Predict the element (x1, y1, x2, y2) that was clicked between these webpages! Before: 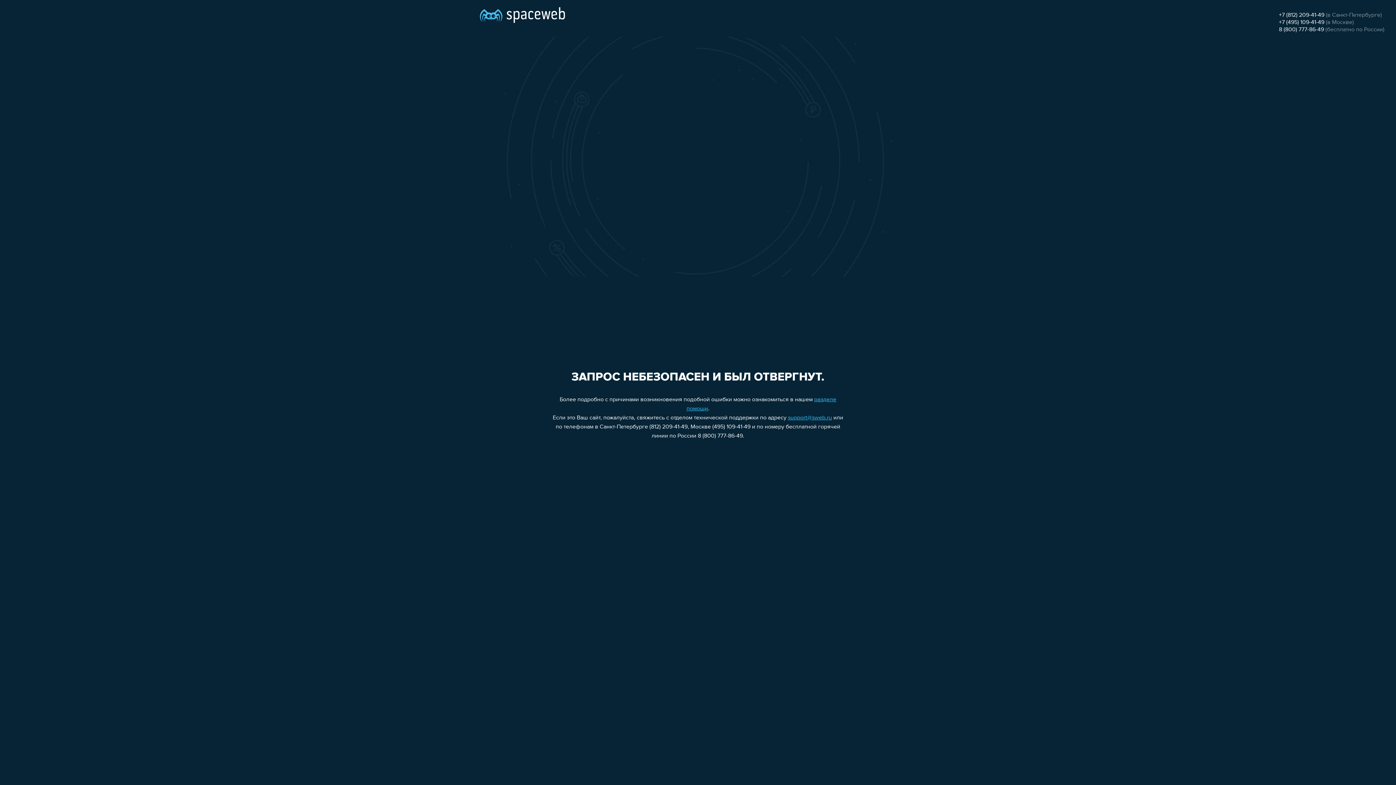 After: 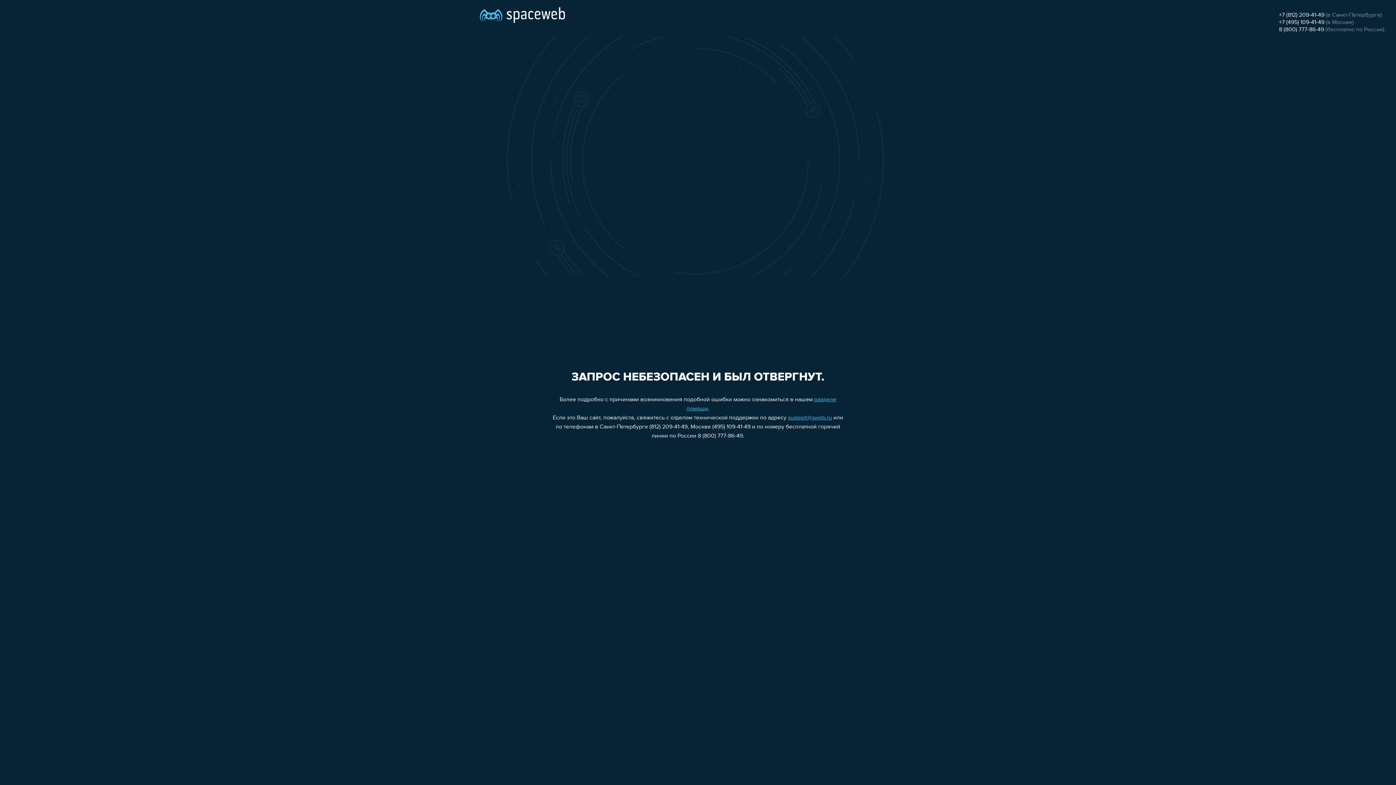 Action: bbox: (1279, 26, 1324, 32) label: 8 (800) 777-86-49